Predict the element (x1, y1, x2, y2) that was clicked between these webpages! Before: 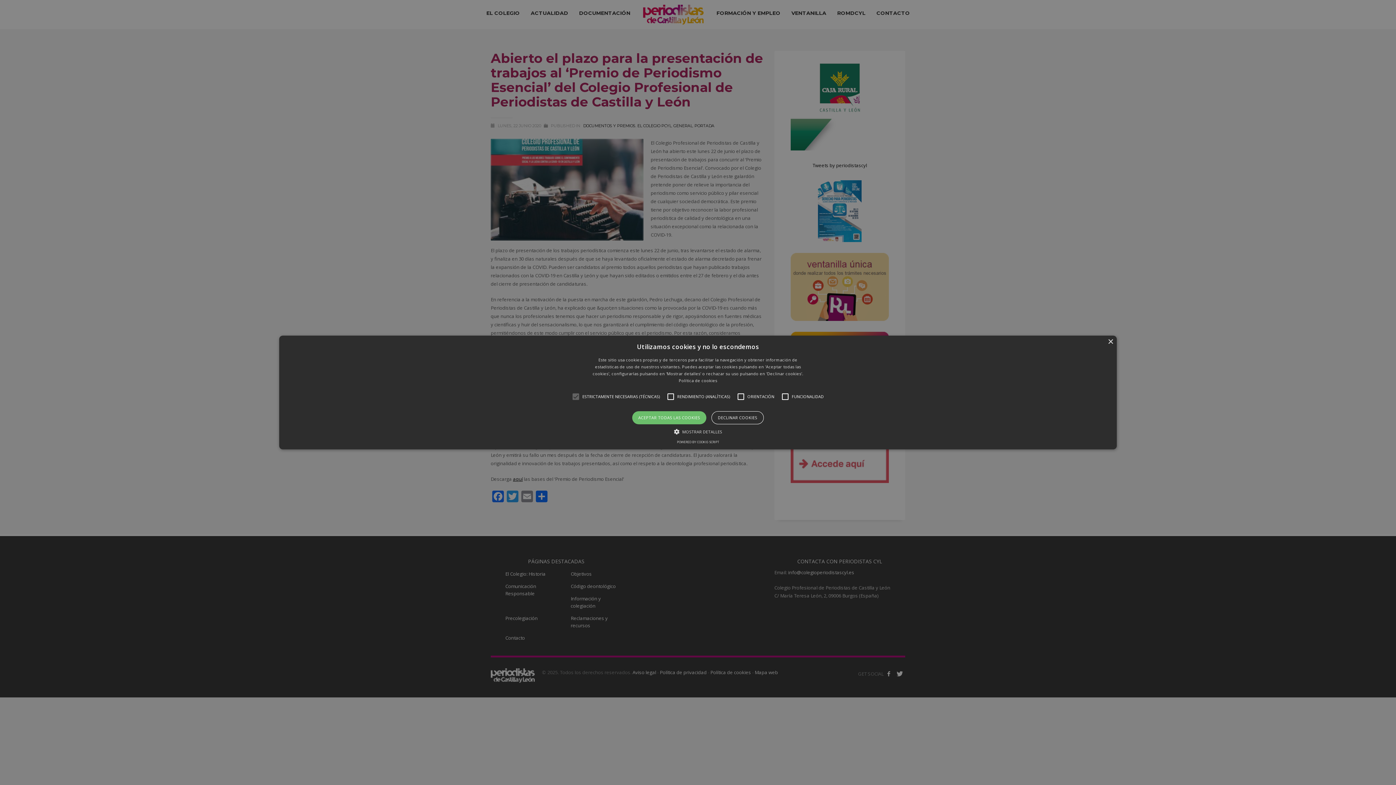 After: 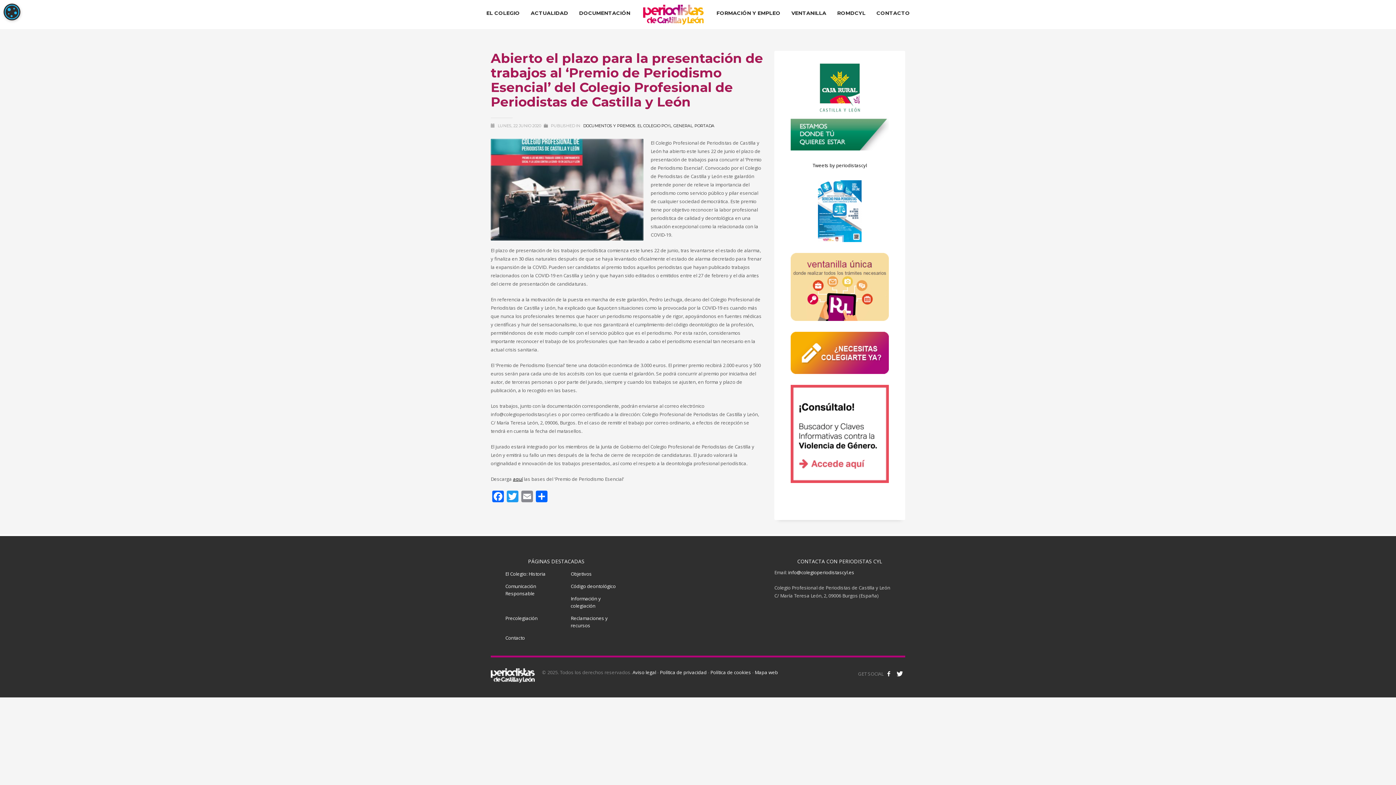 Action: label: ACEPTAR TODAS LAS COOKIES bbox: (632, 411, 706, 424)